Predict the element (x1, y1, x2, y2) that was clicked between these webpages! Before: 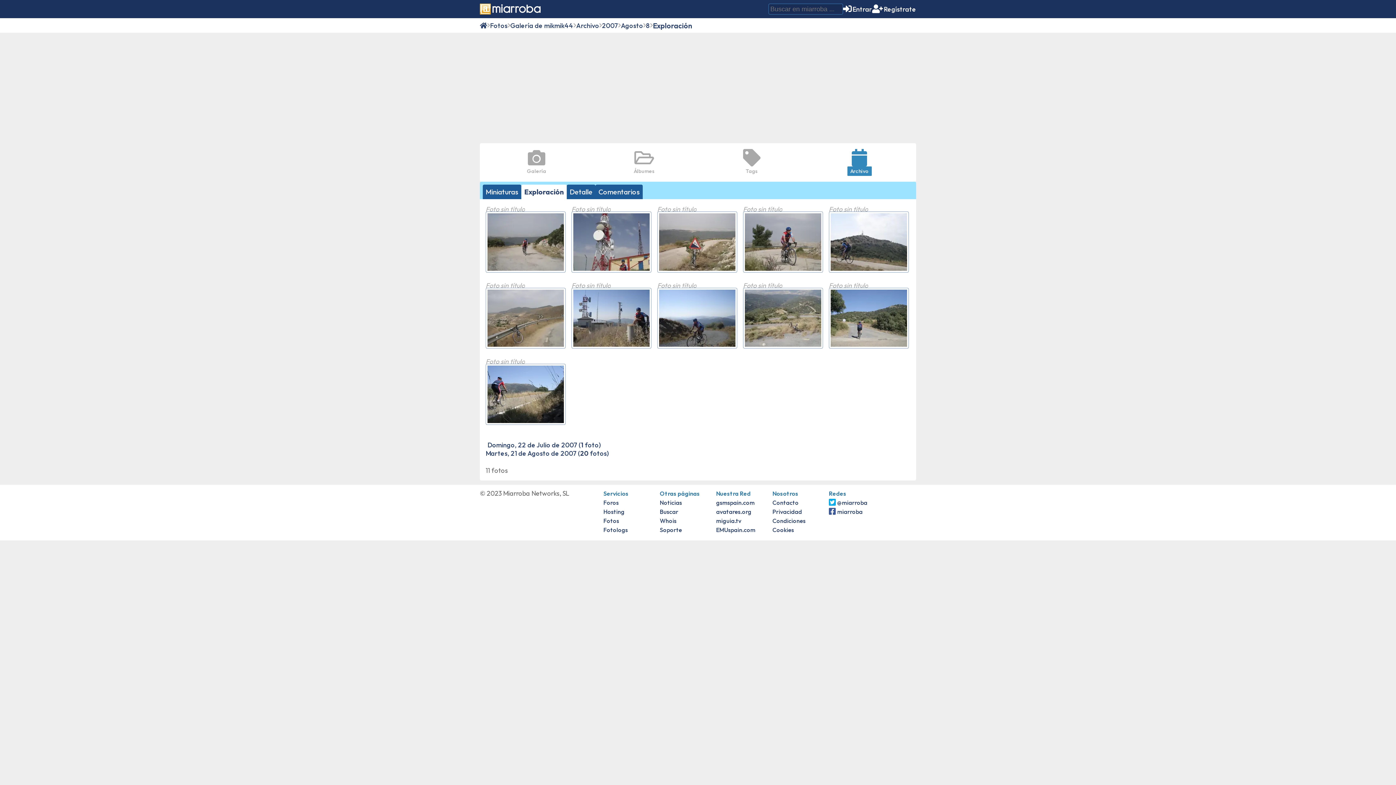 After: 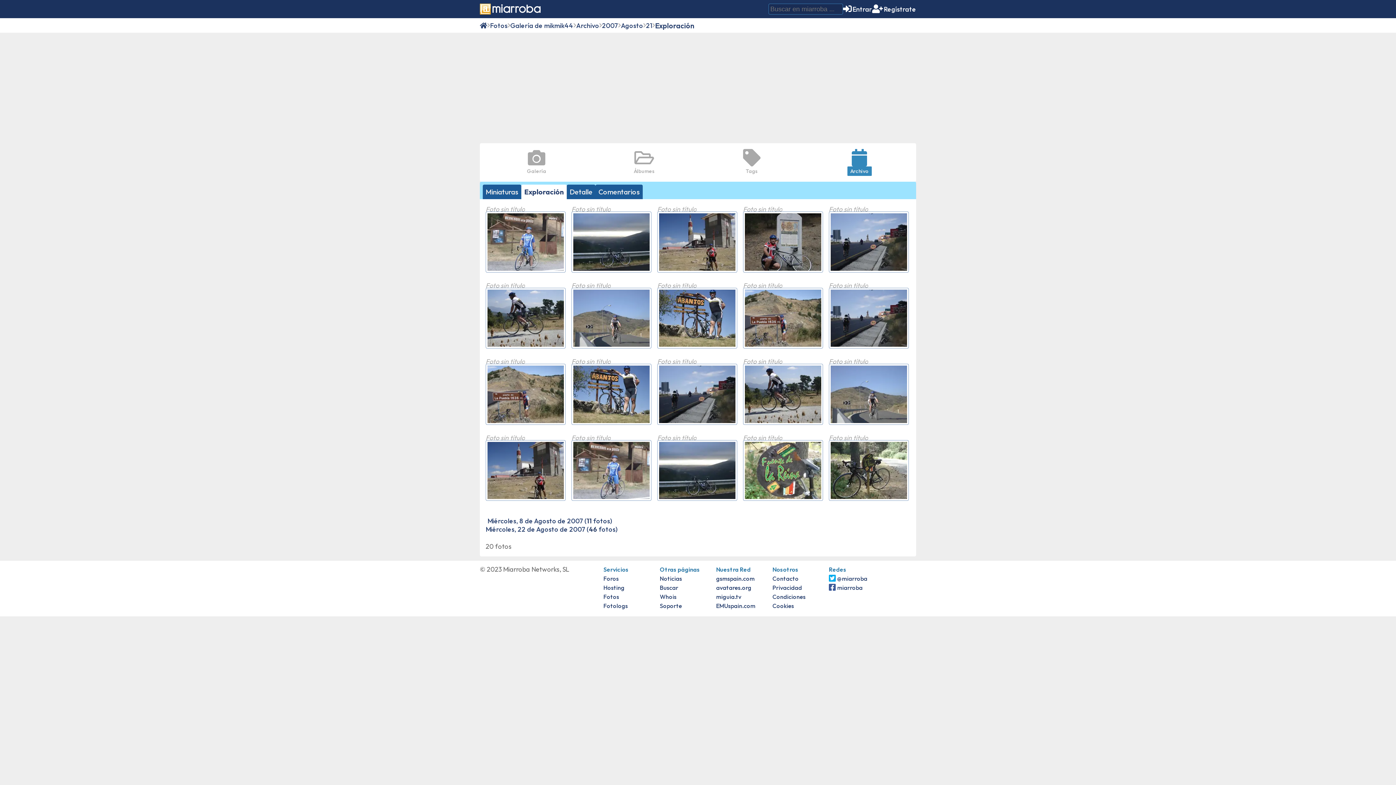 Action: bbox: (485, 449, 610, 457) label: Martes, 21 de Agosto de 2007 (20 fotos) 